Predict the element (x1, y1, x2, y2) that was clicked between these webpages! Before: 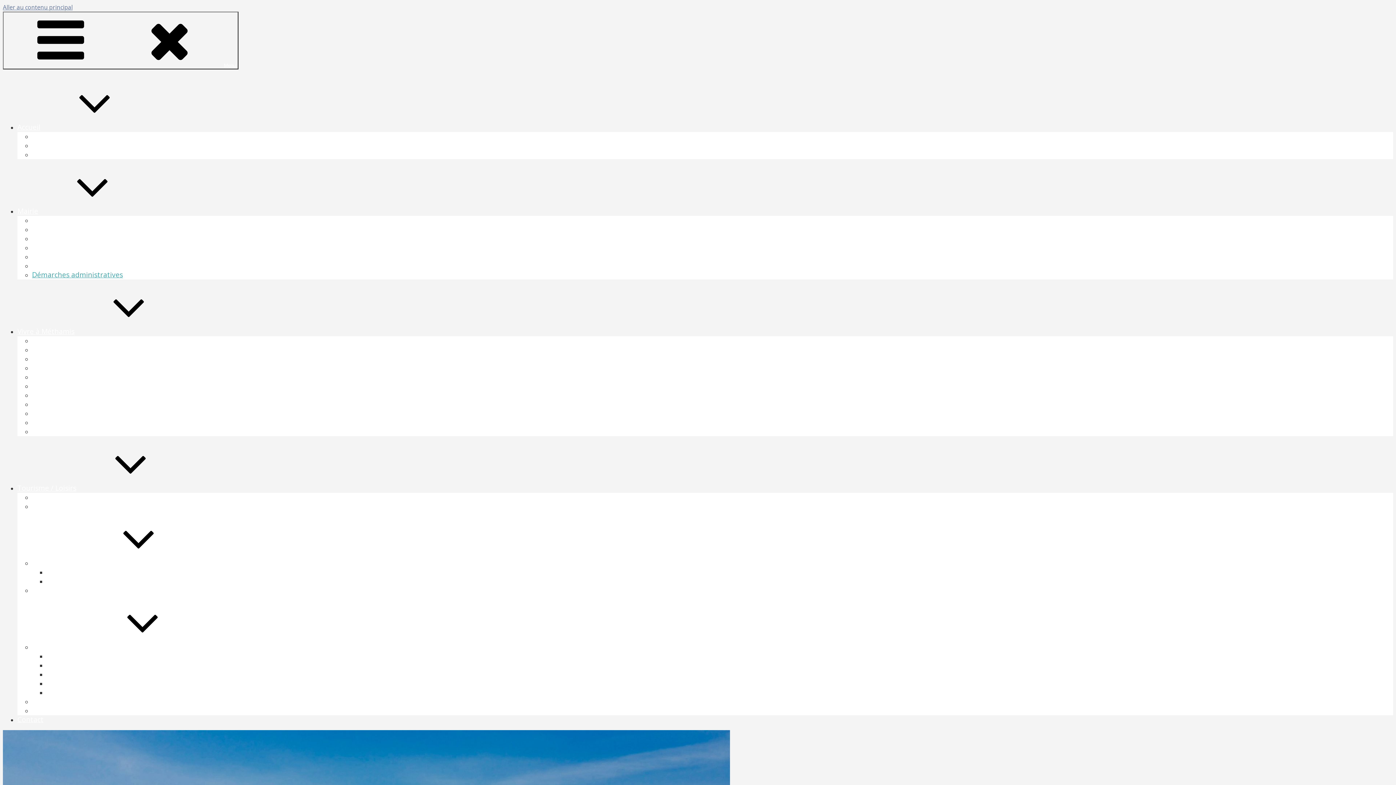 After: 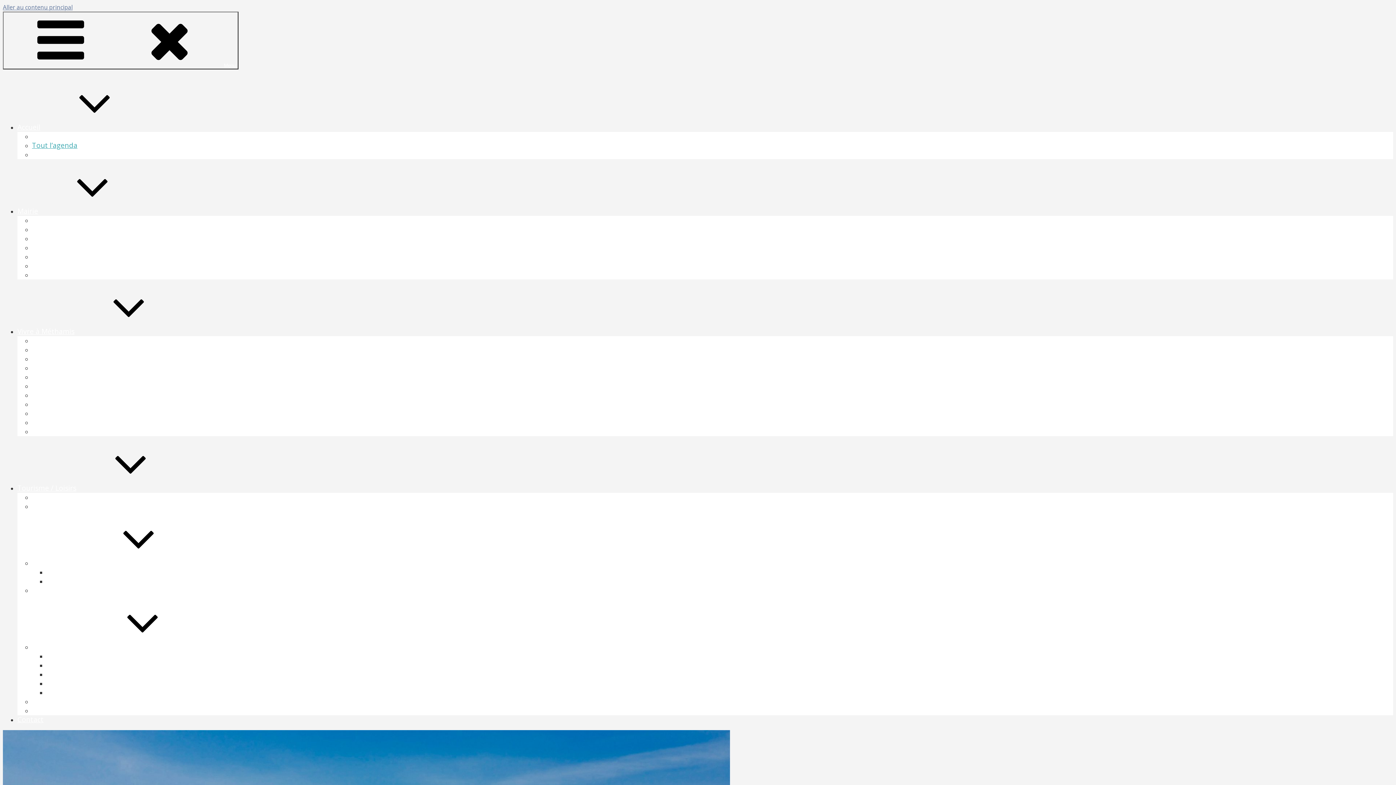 Action: label: Tout l’agenda bbox: (32, 140, 77, 150)